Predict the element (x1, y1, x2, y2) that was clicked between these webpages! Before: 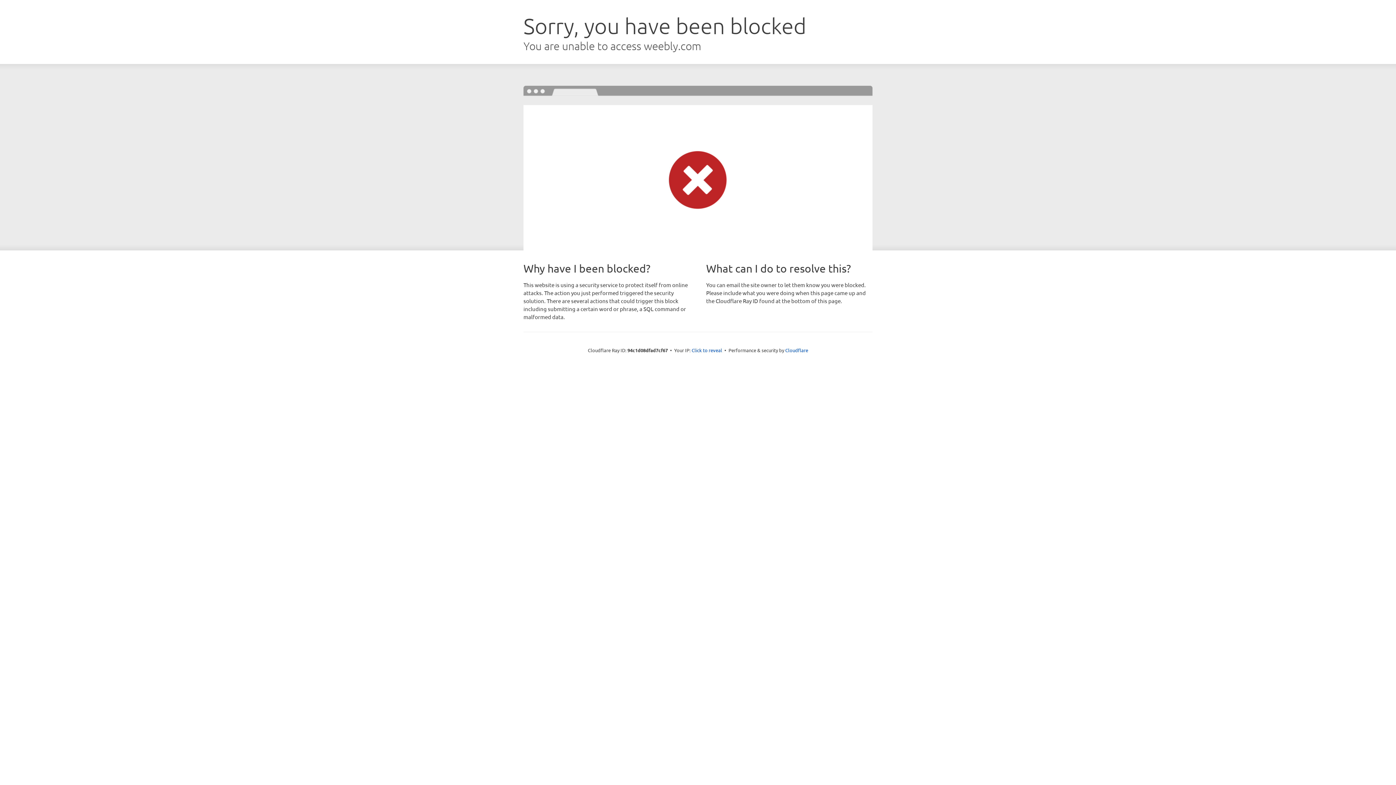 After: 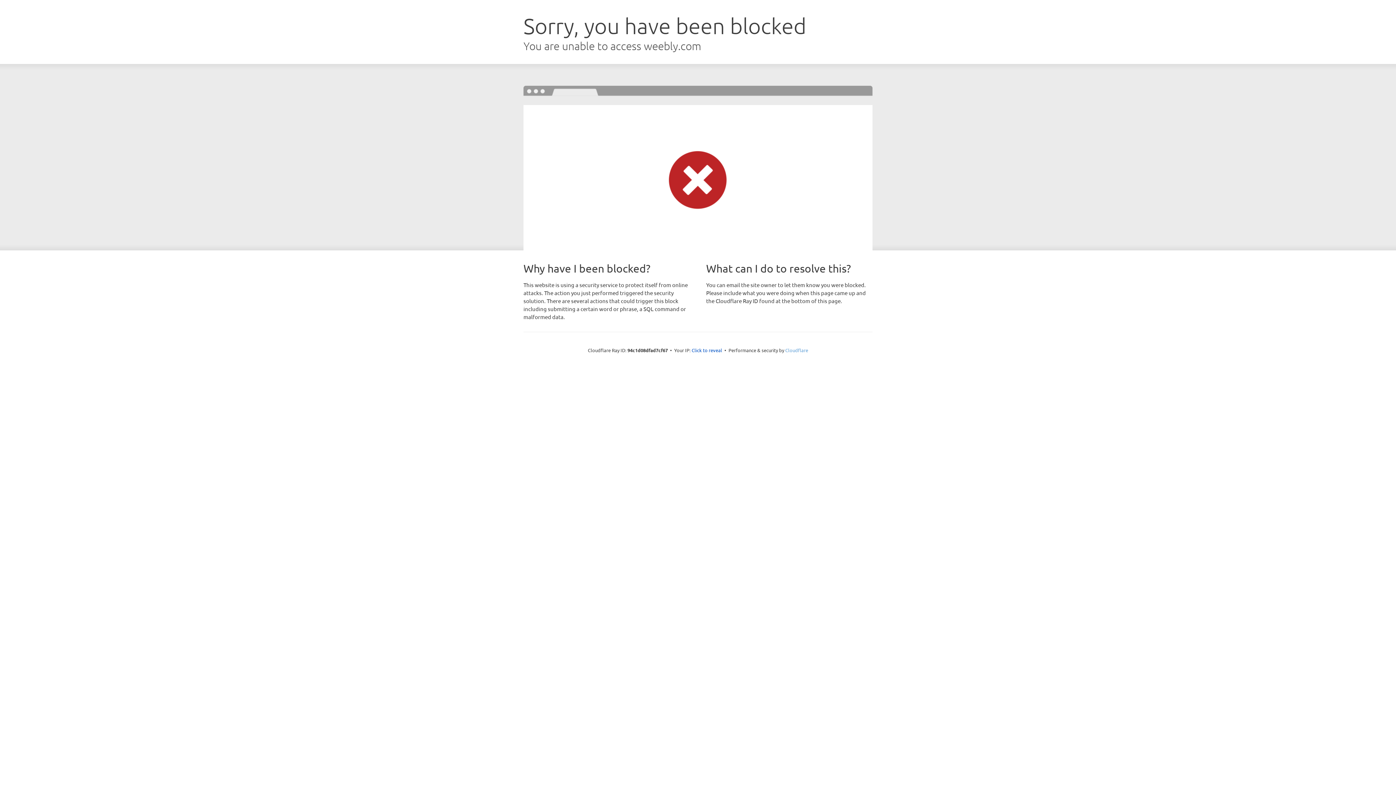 Action: label: Cloudflare bbox: (785, 347, 808, 353)